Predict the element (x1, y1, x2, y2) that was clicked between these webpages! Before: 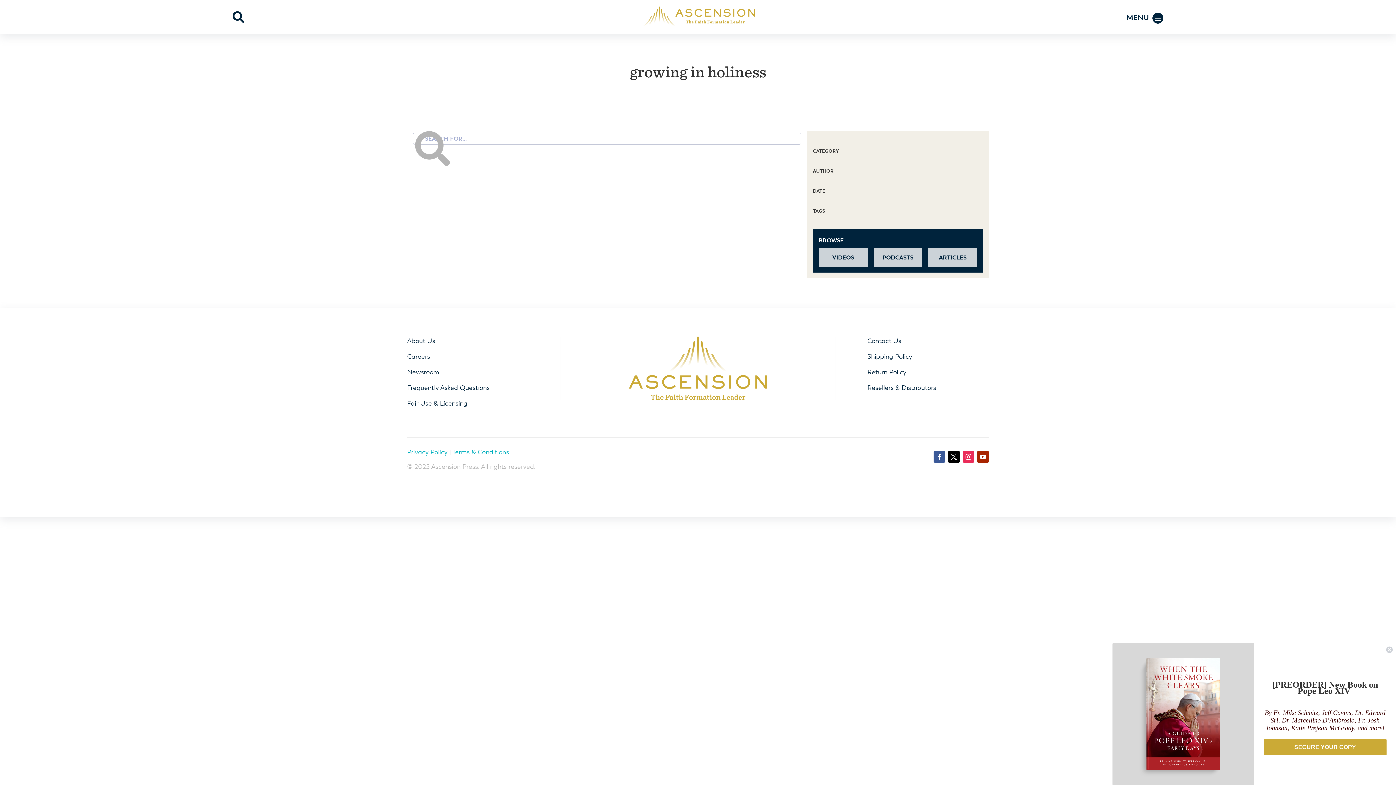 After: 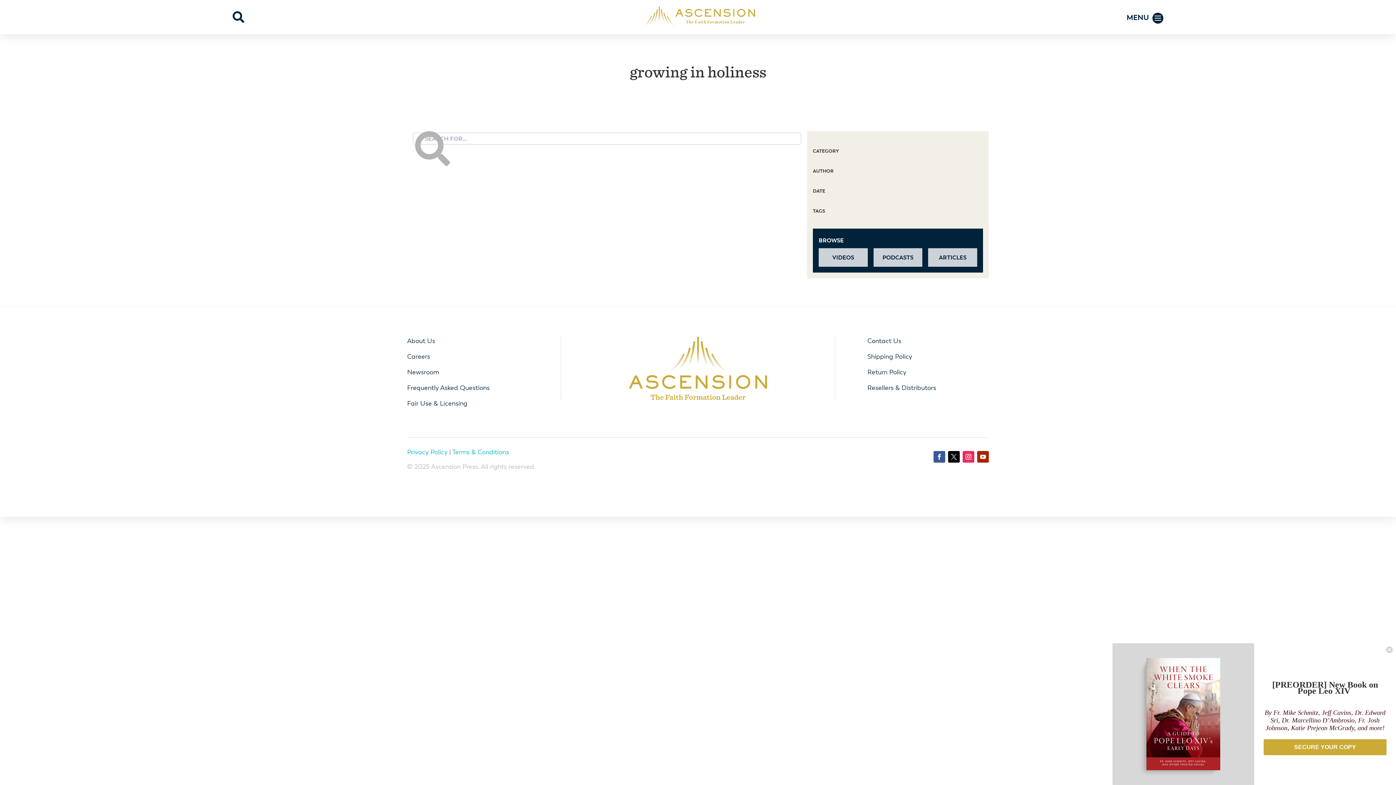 Action: bbox: (948, 451, 960, 462)